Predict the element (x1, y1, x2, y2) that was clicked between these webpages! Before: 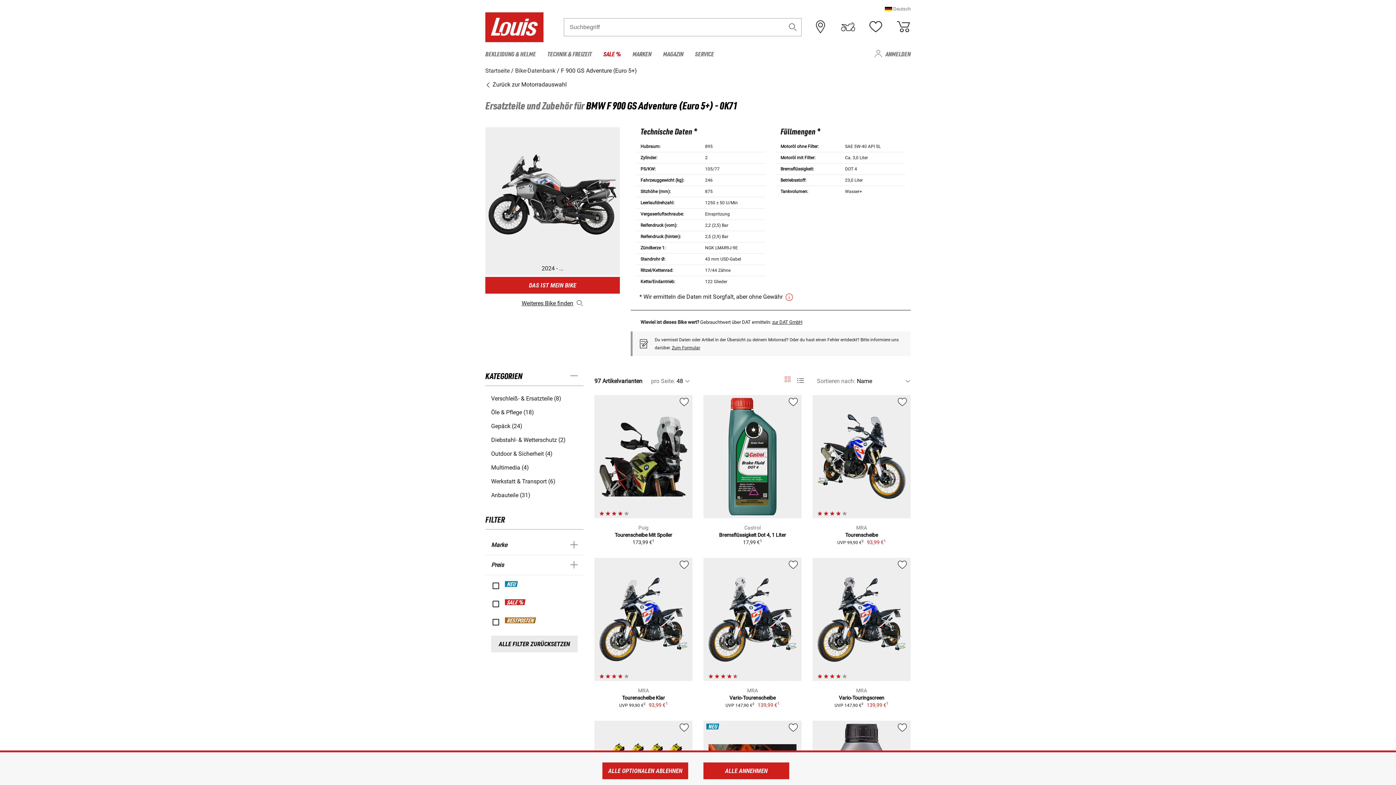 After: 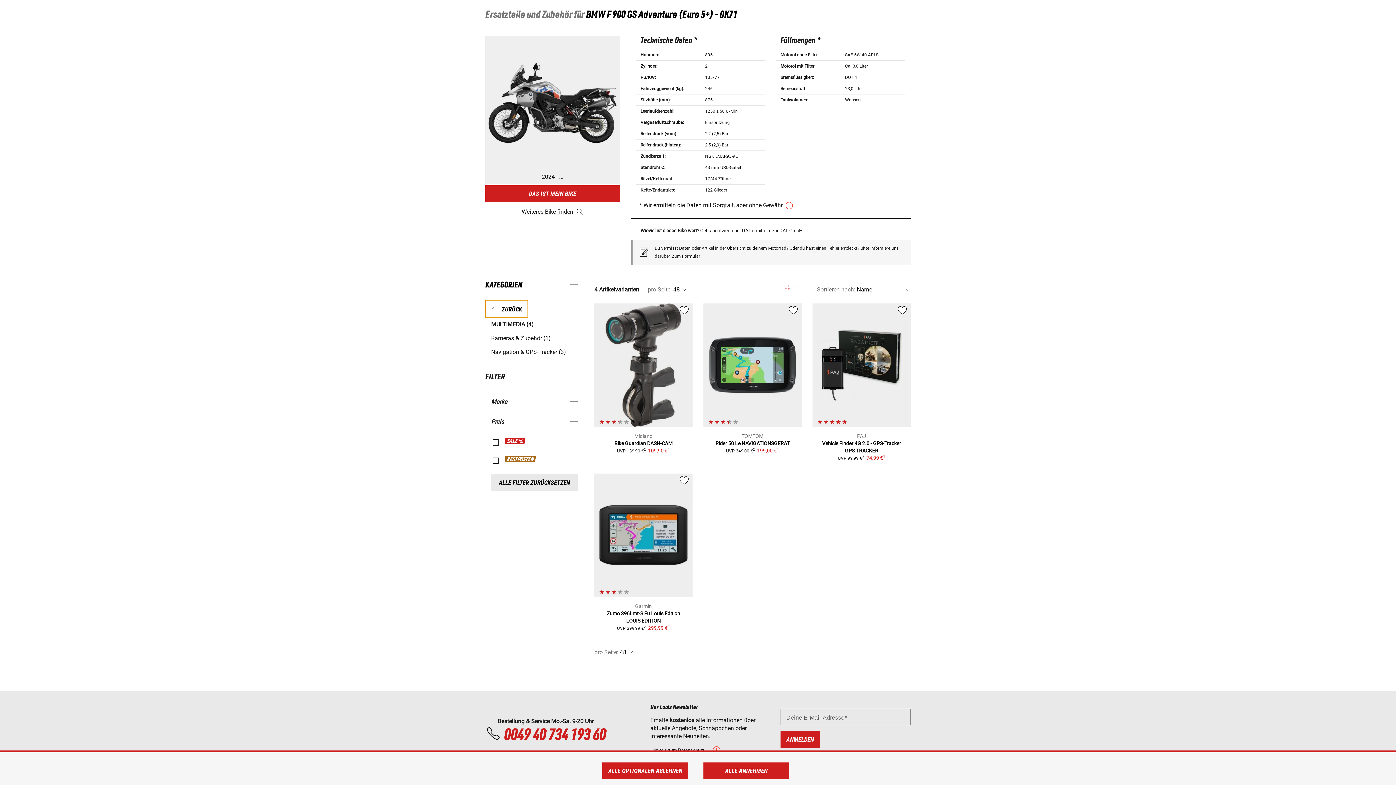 Action: label: Multimedia (4) bbox: (491, 464, 577, 472)